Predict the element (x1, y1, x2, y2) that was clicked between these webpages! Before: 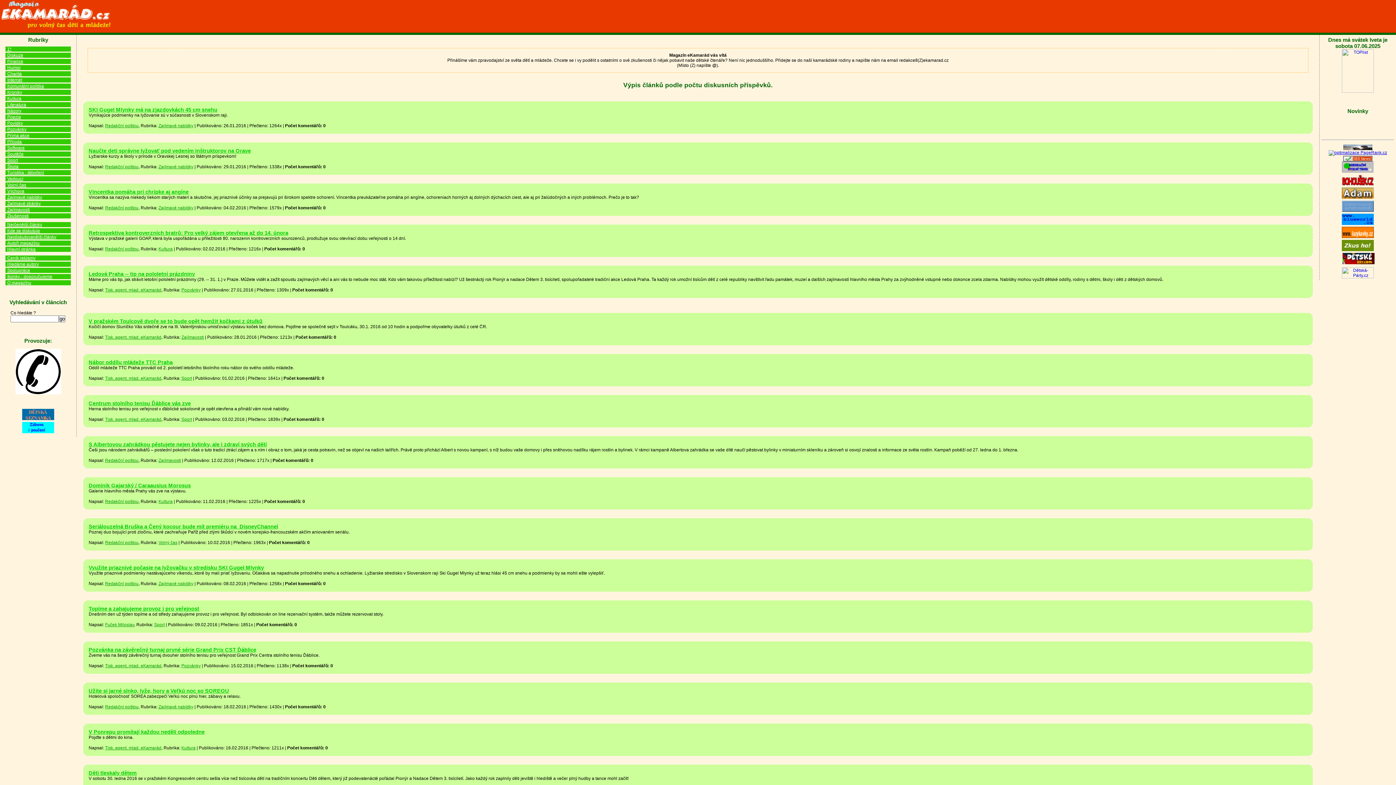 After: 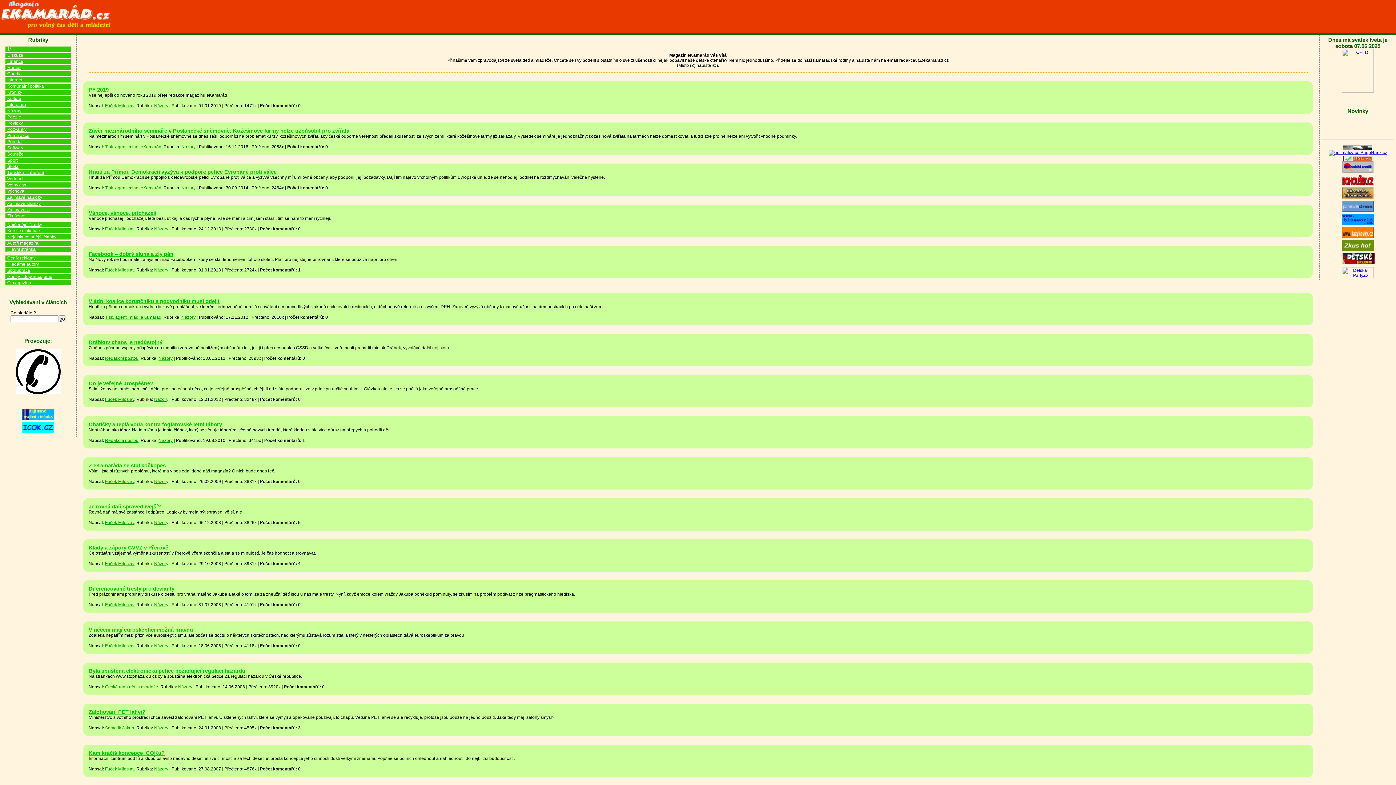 Action: label: Názory bbox: (7, 108, 21, 113)